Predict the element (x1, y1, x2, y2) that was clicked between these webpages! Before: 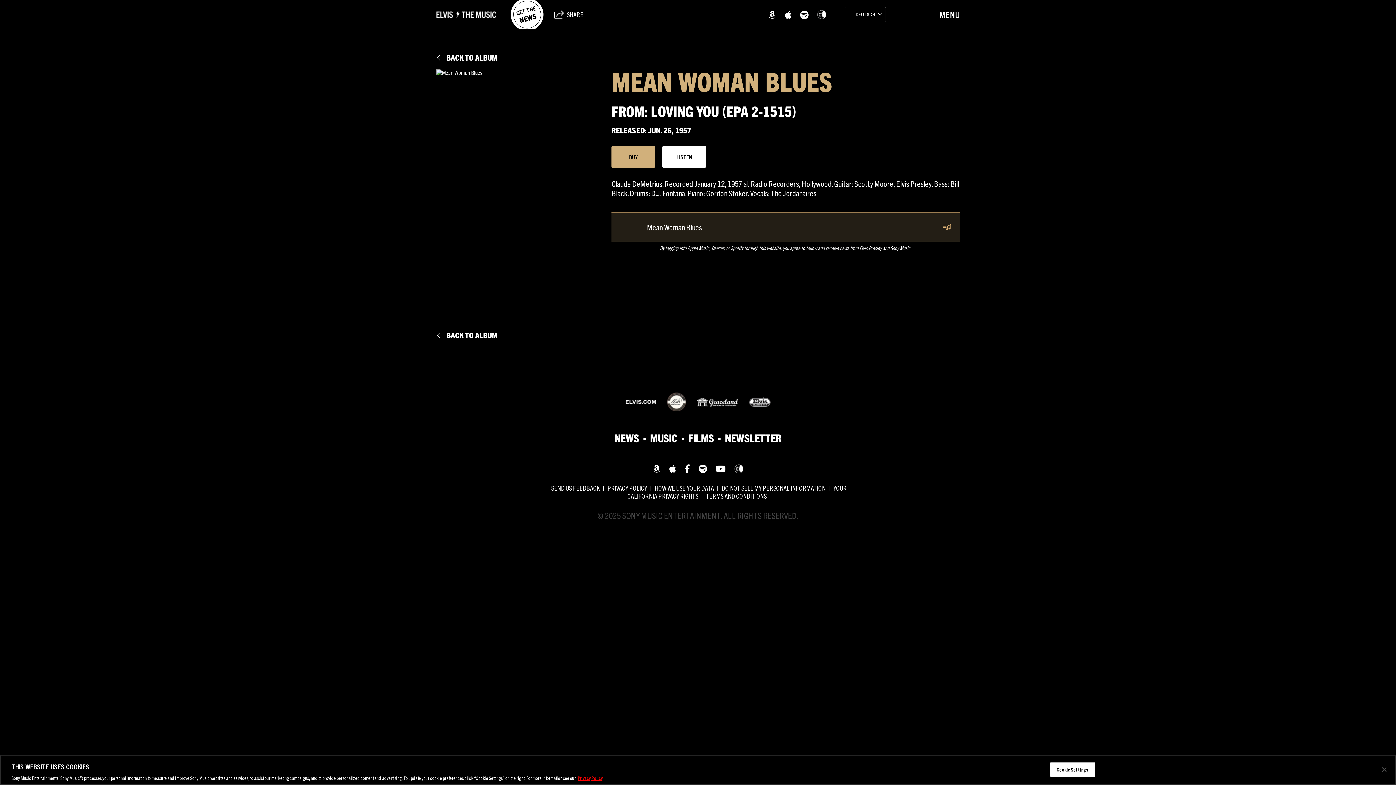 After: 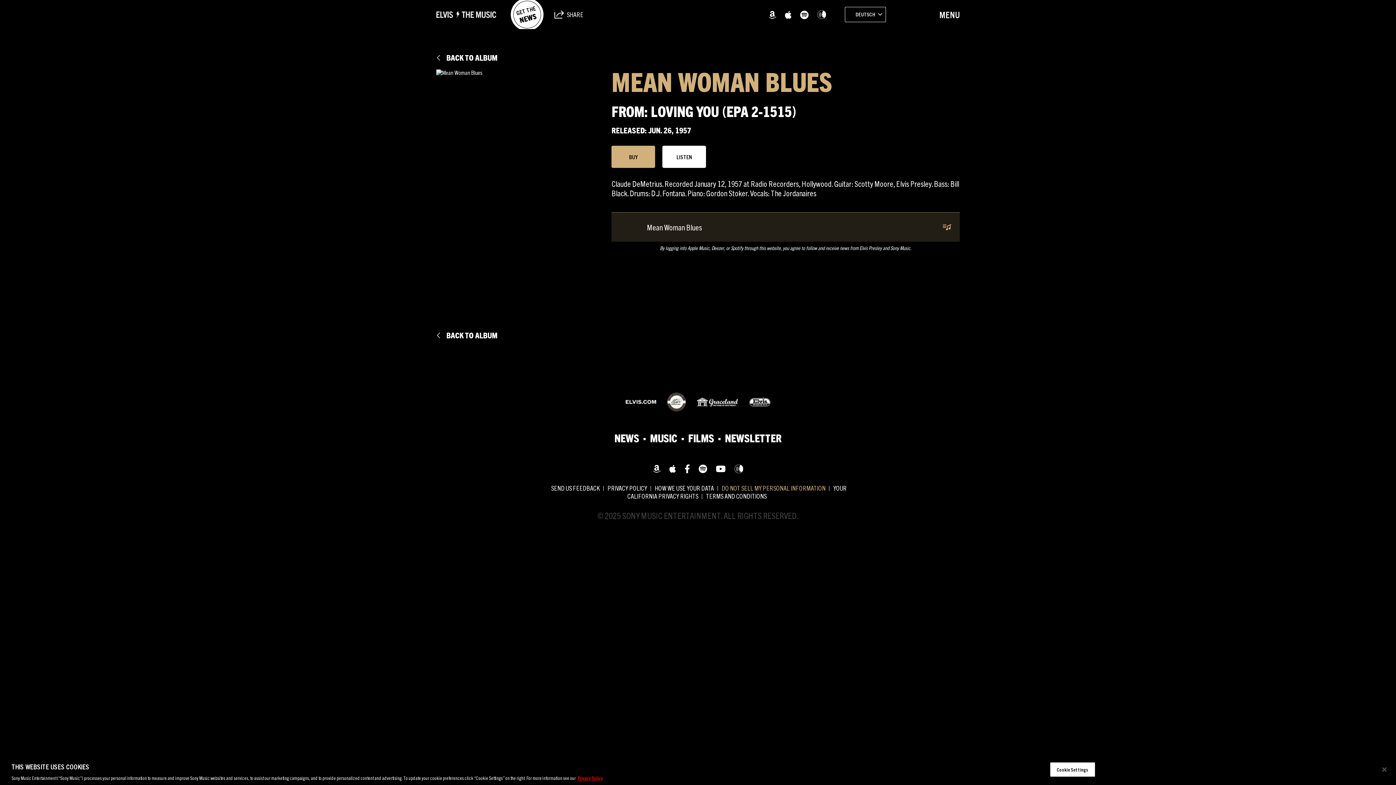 Action: bbox: (721, 484, 825, 492) label: DO NOT SELL MY PERSONAL INFORMATION